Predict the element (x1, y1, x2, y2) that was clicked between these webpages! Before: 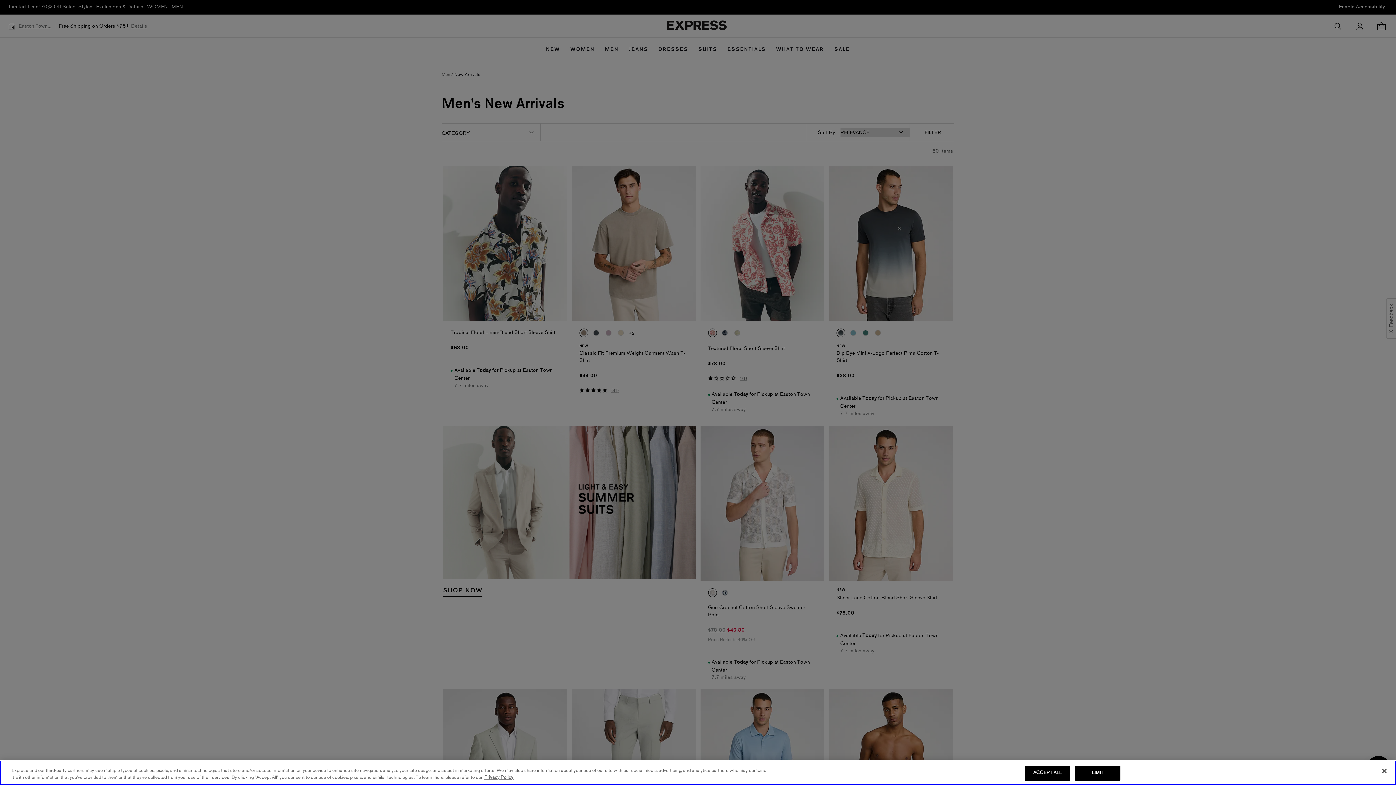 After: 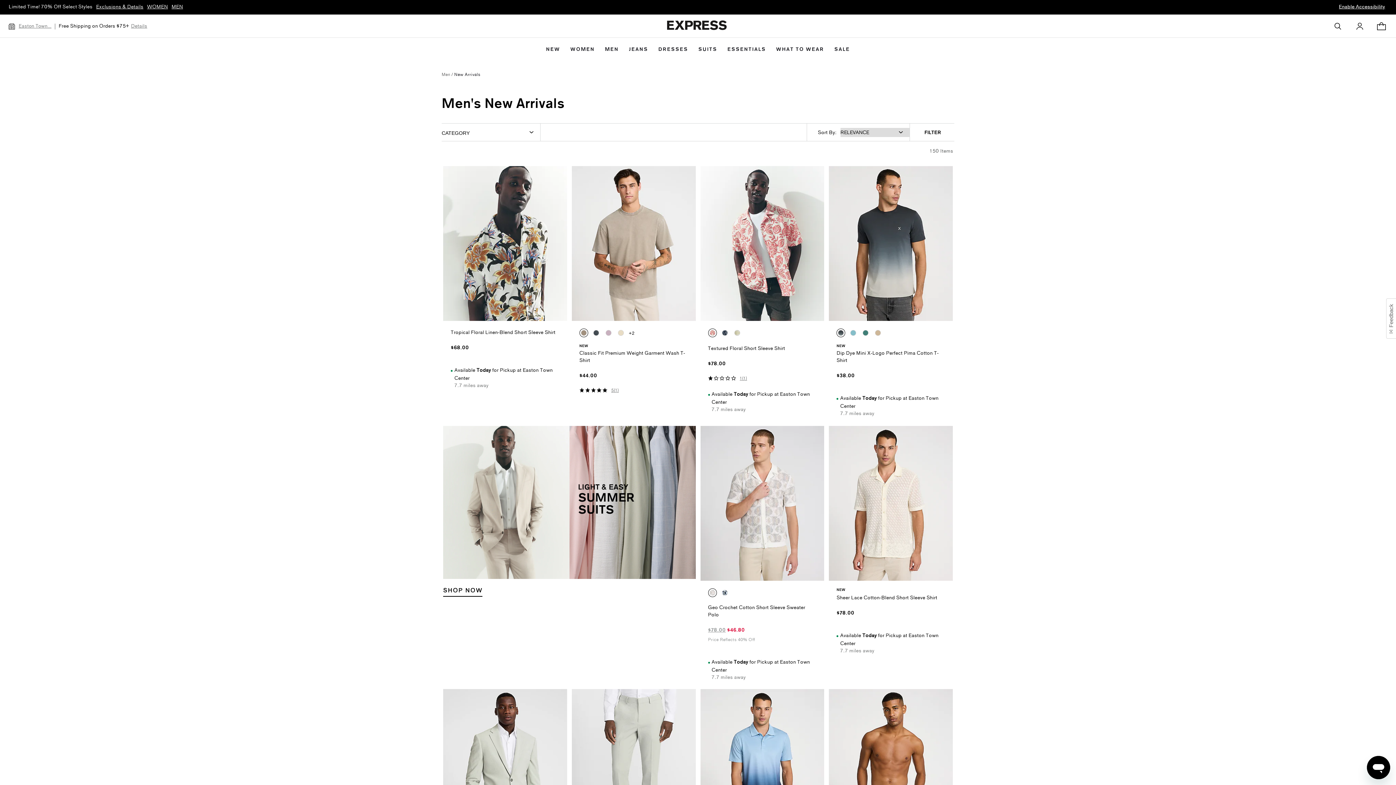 Action: label: Close bbox: (1376, 763, 1392, 779)